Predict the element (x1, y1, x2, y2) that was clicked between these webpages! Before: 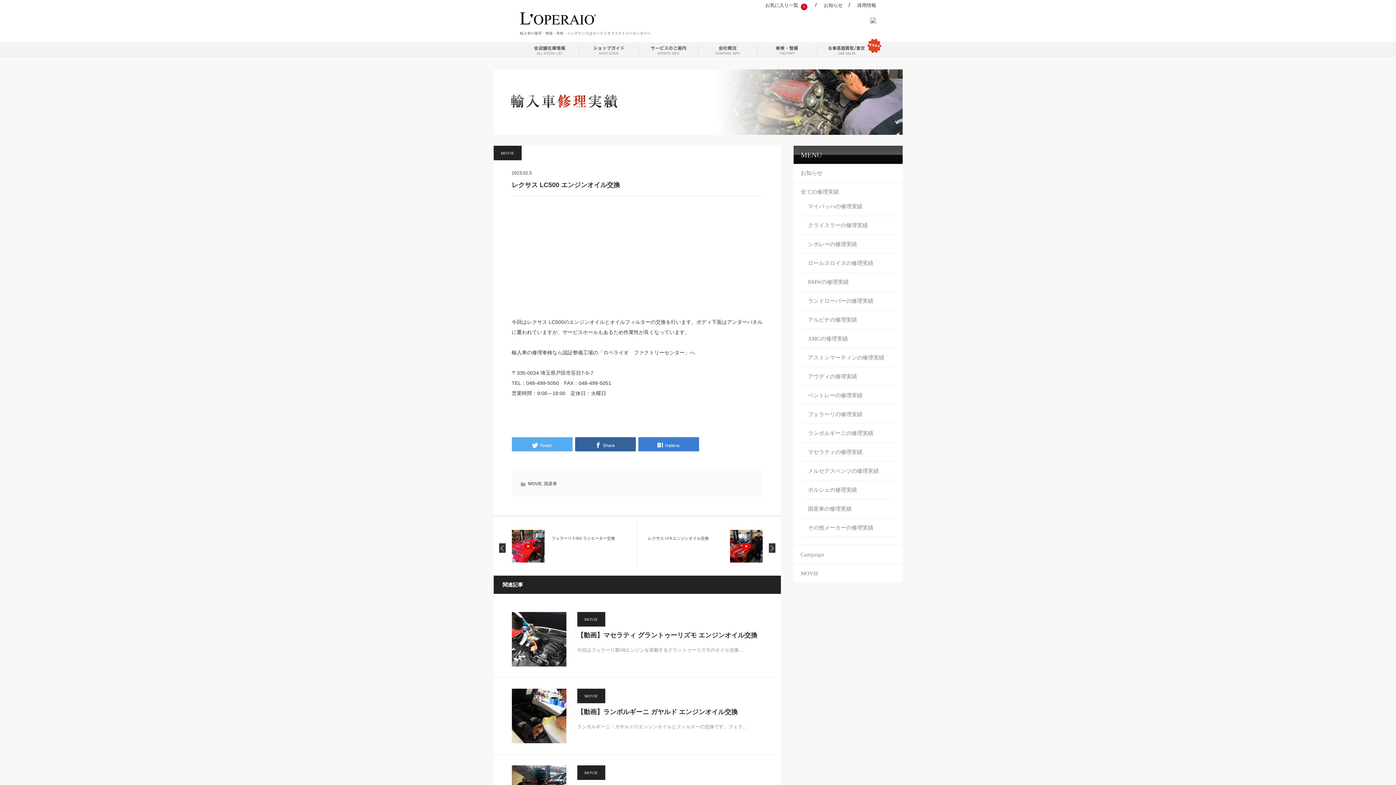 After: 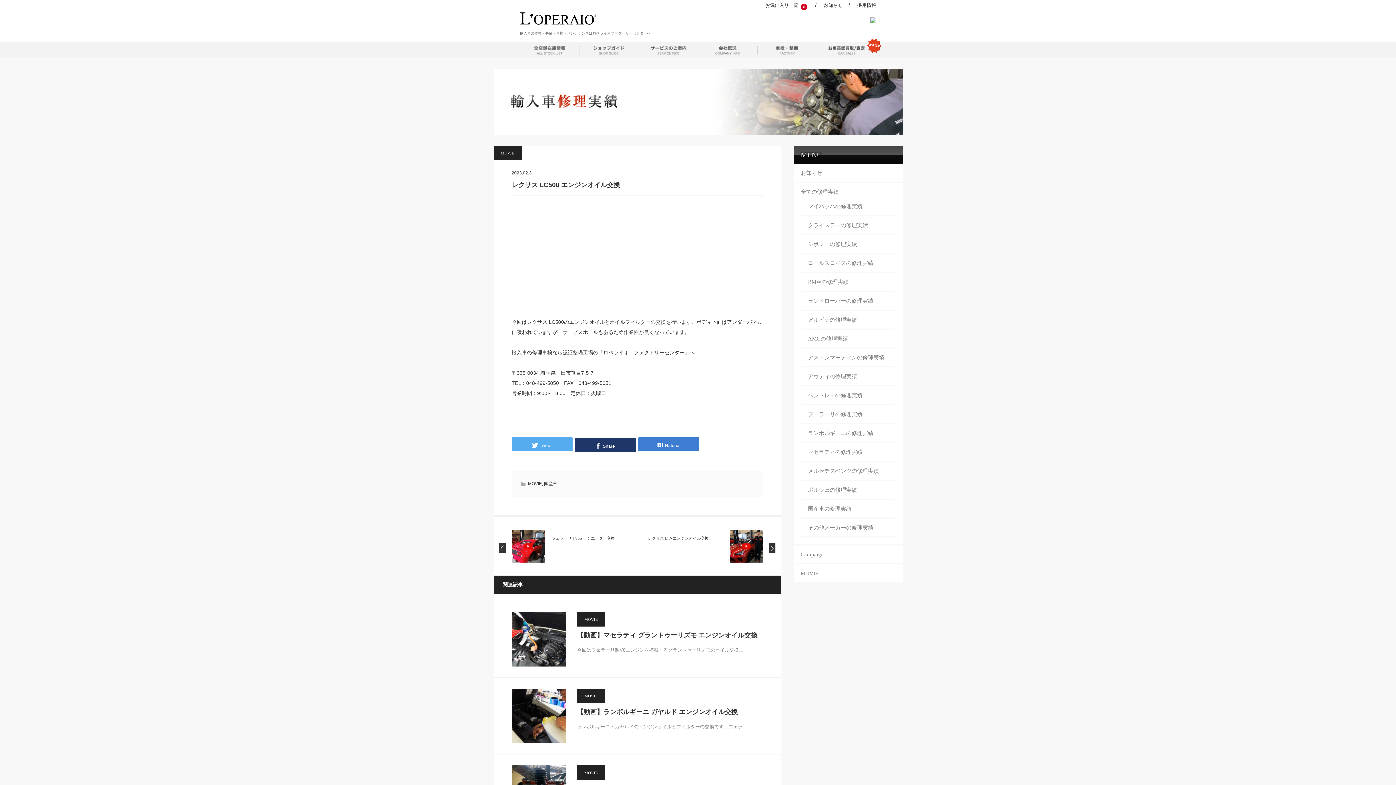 Action: bbox: (575, 437, 635, 451) label: Share